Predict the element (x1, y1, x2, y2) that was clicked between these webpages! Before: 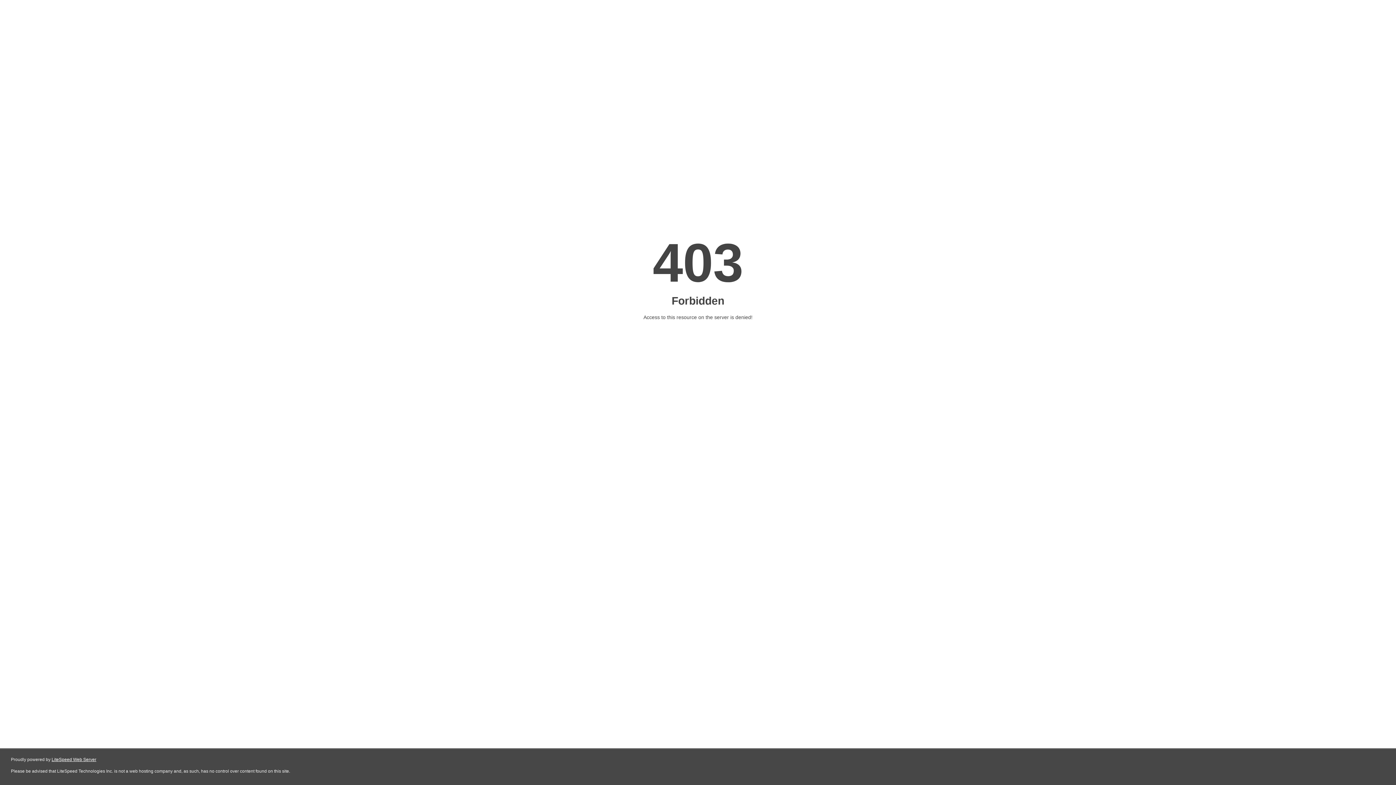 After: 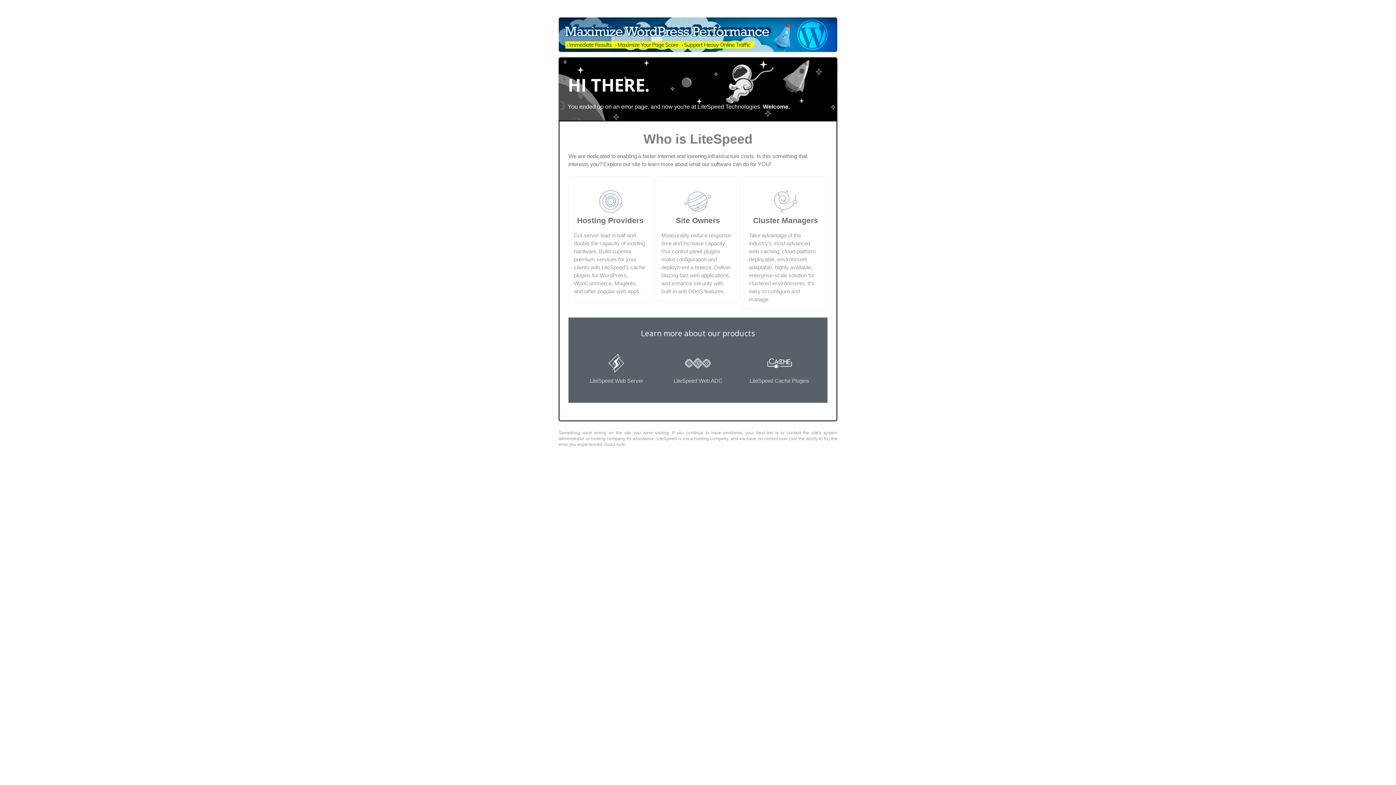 Action: label: LiteSpeed Web Server bbox: (51, 757, 96, 762)